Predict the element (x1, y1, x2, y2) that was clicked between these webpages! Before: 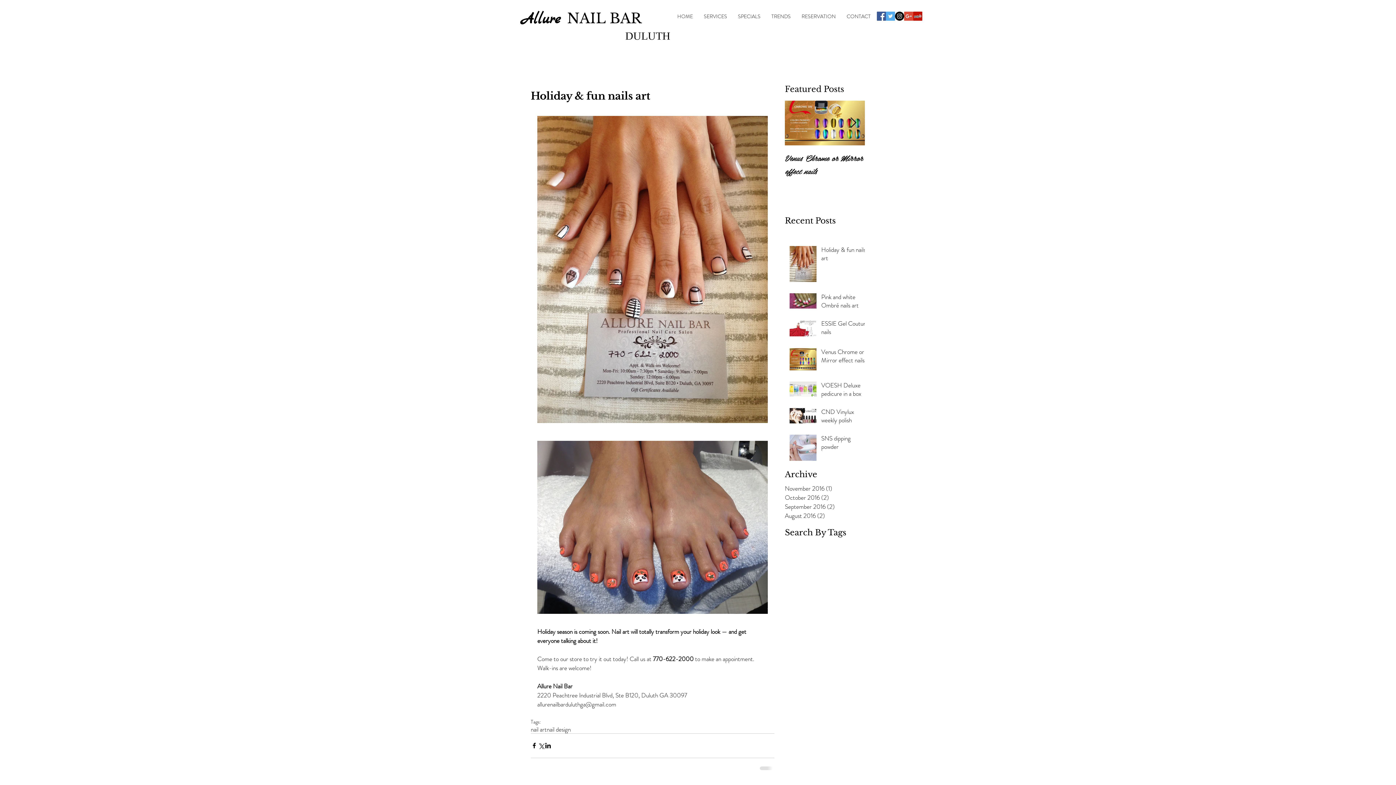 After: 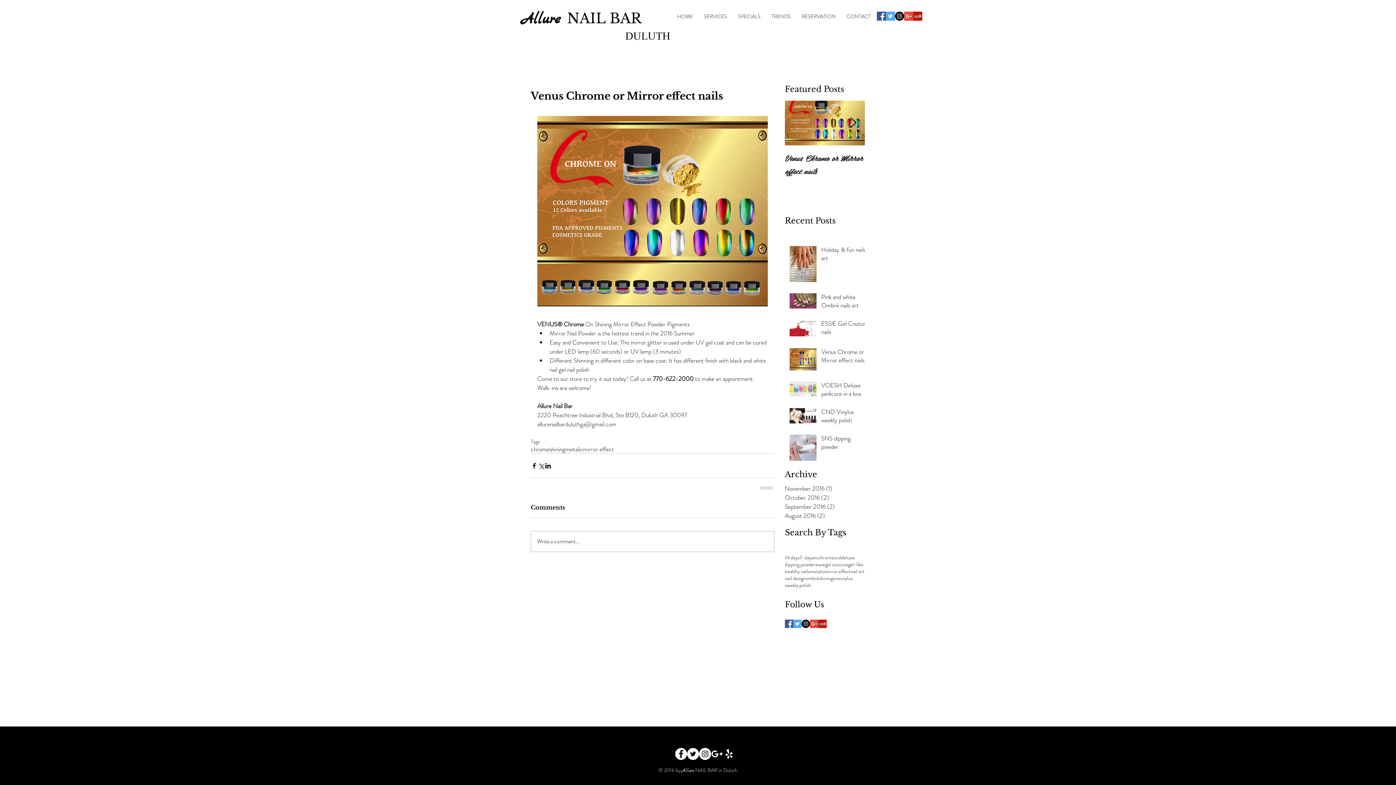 Action: label: Venus Chrome or Mirror effect nails bbox: (821, 347, 869, 367)